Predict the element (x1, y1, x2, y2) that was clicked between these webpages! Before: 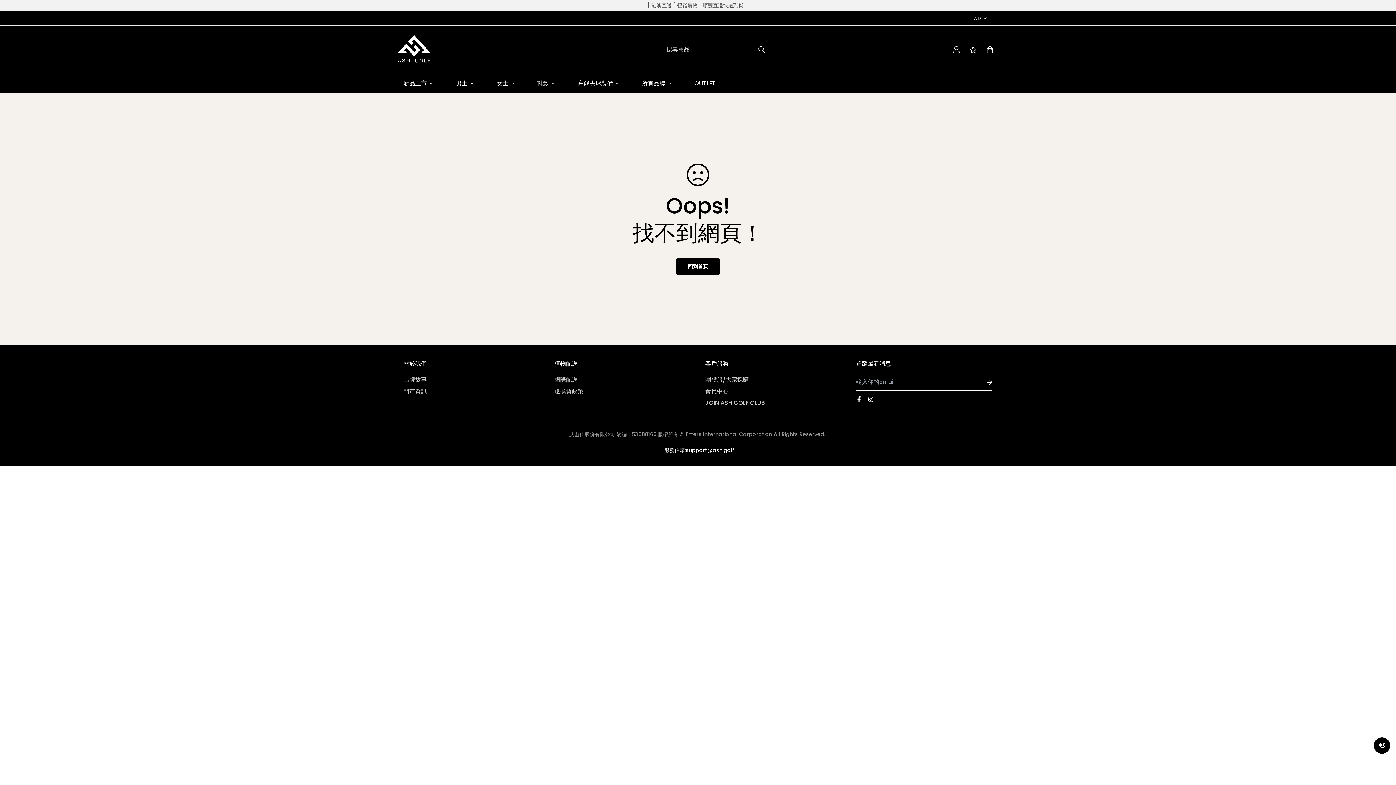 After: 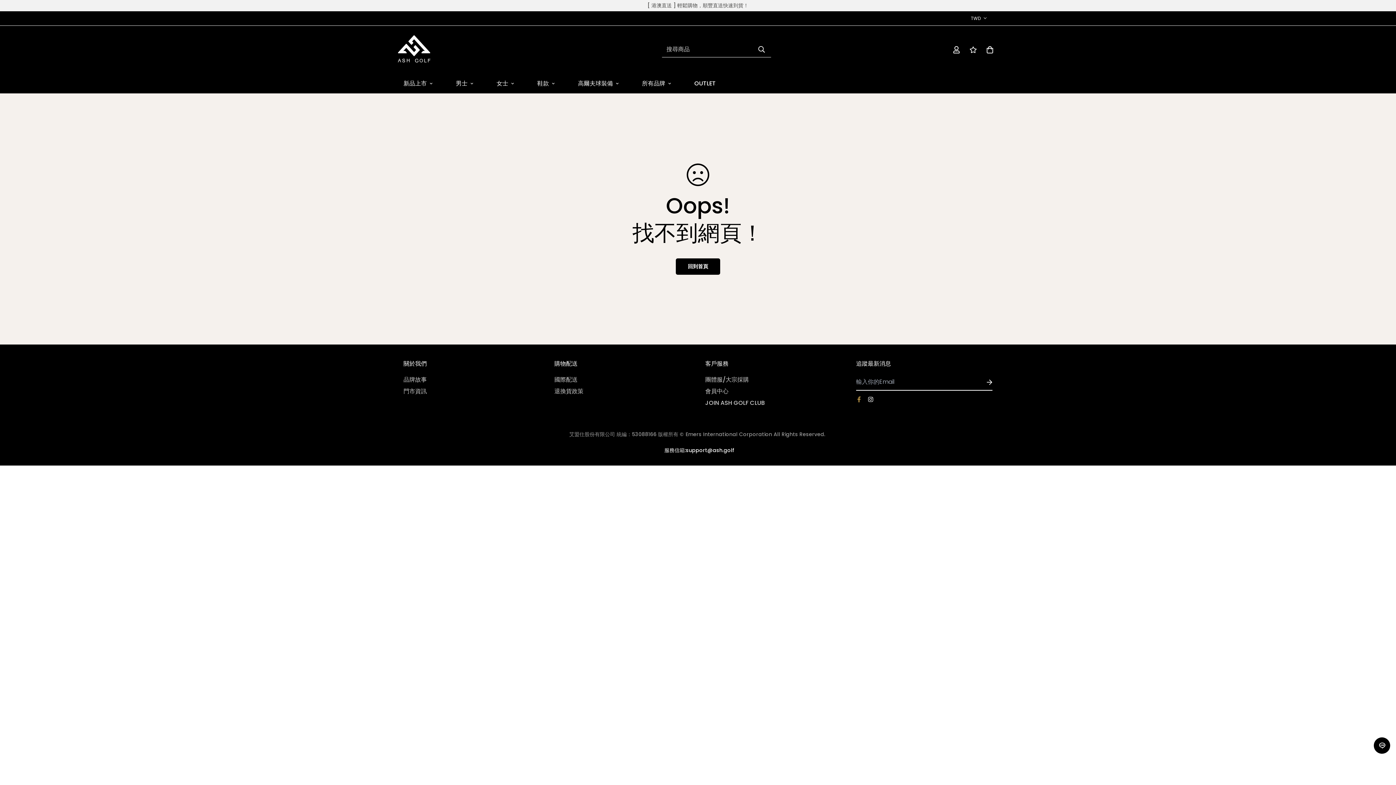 Action: bbox: (853, 396, 865, 402)